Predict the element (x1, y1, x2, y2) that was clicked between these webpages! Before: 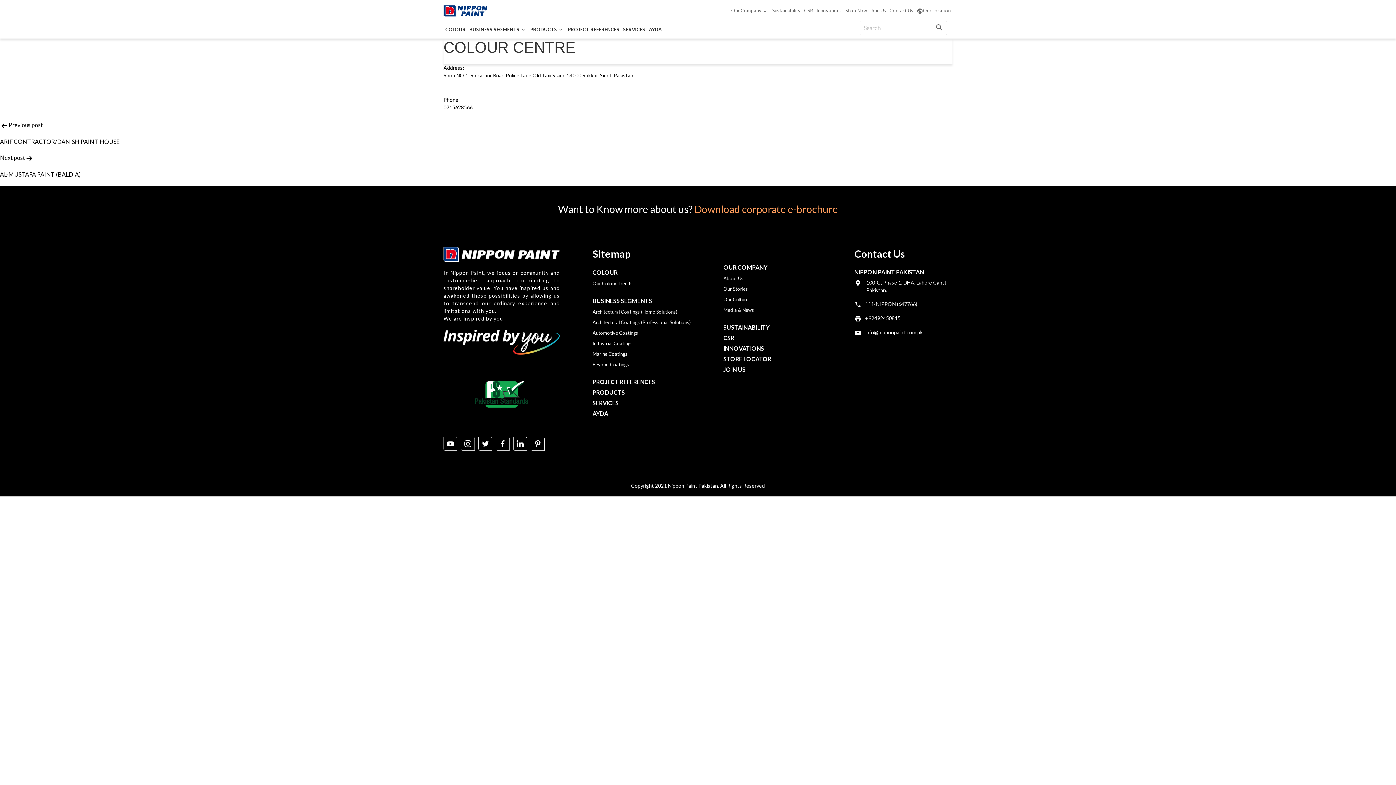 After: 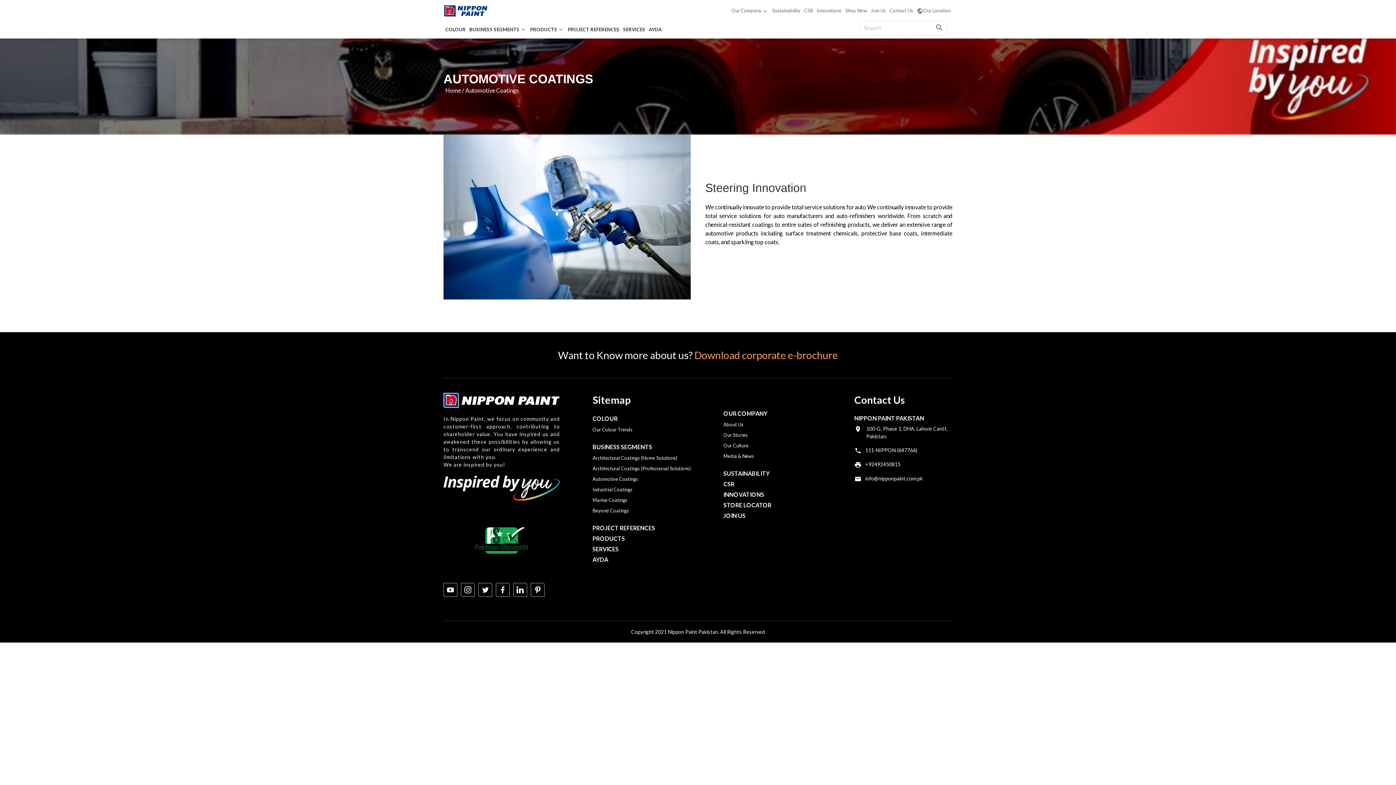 Action: label: Automotive Coatings bbox: (592, 330, 638, 335)